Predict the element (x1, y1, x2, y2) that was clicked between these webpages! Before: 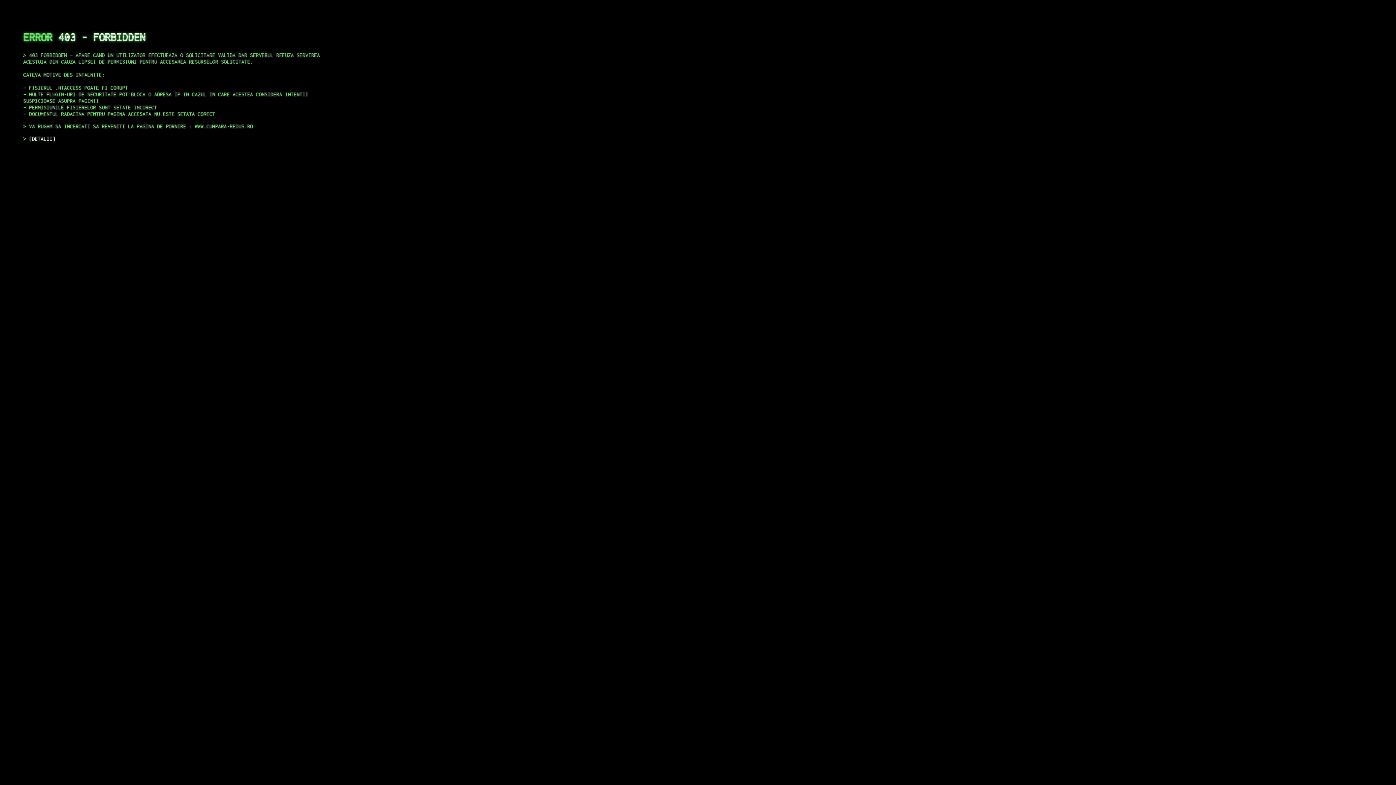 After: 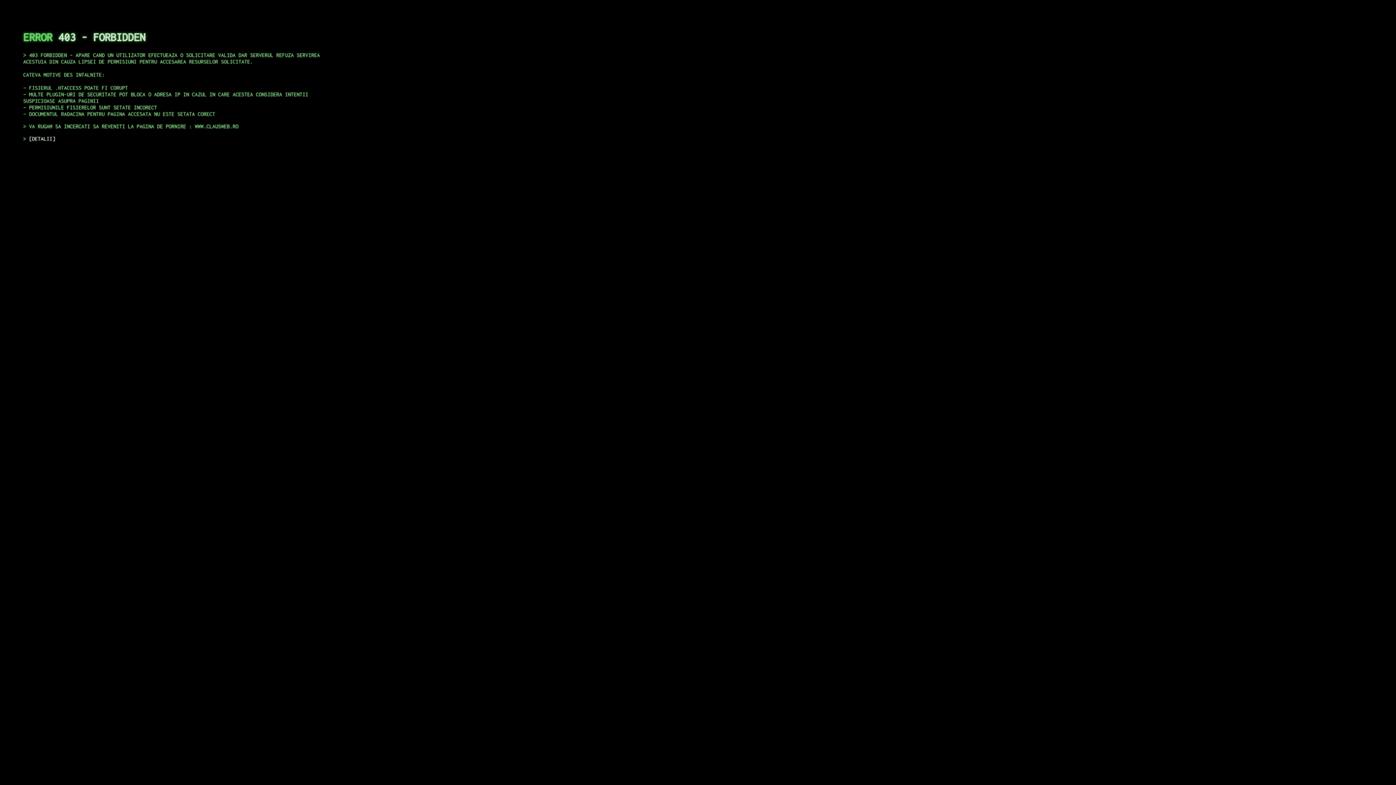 Action: bbox: (29, 135, 55, 141) label: DETALII